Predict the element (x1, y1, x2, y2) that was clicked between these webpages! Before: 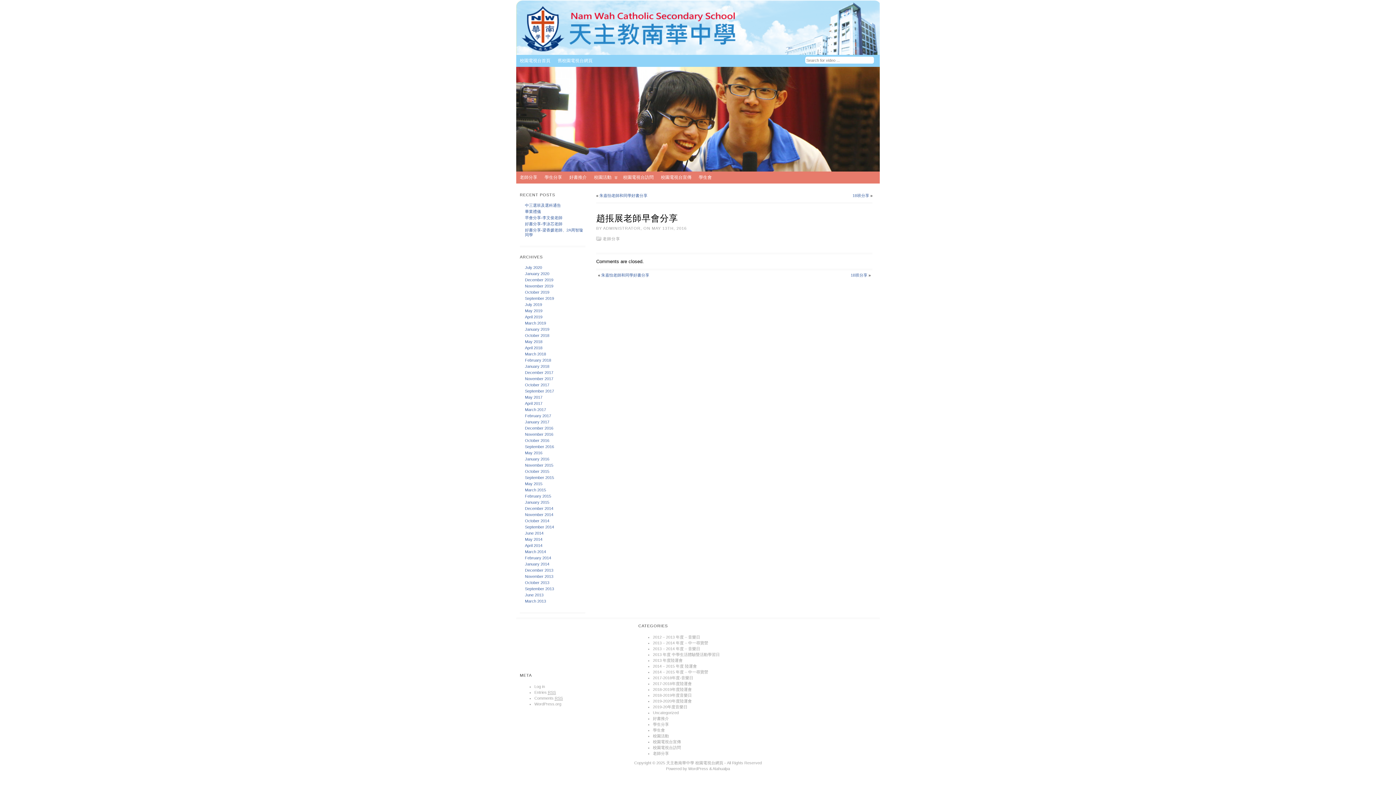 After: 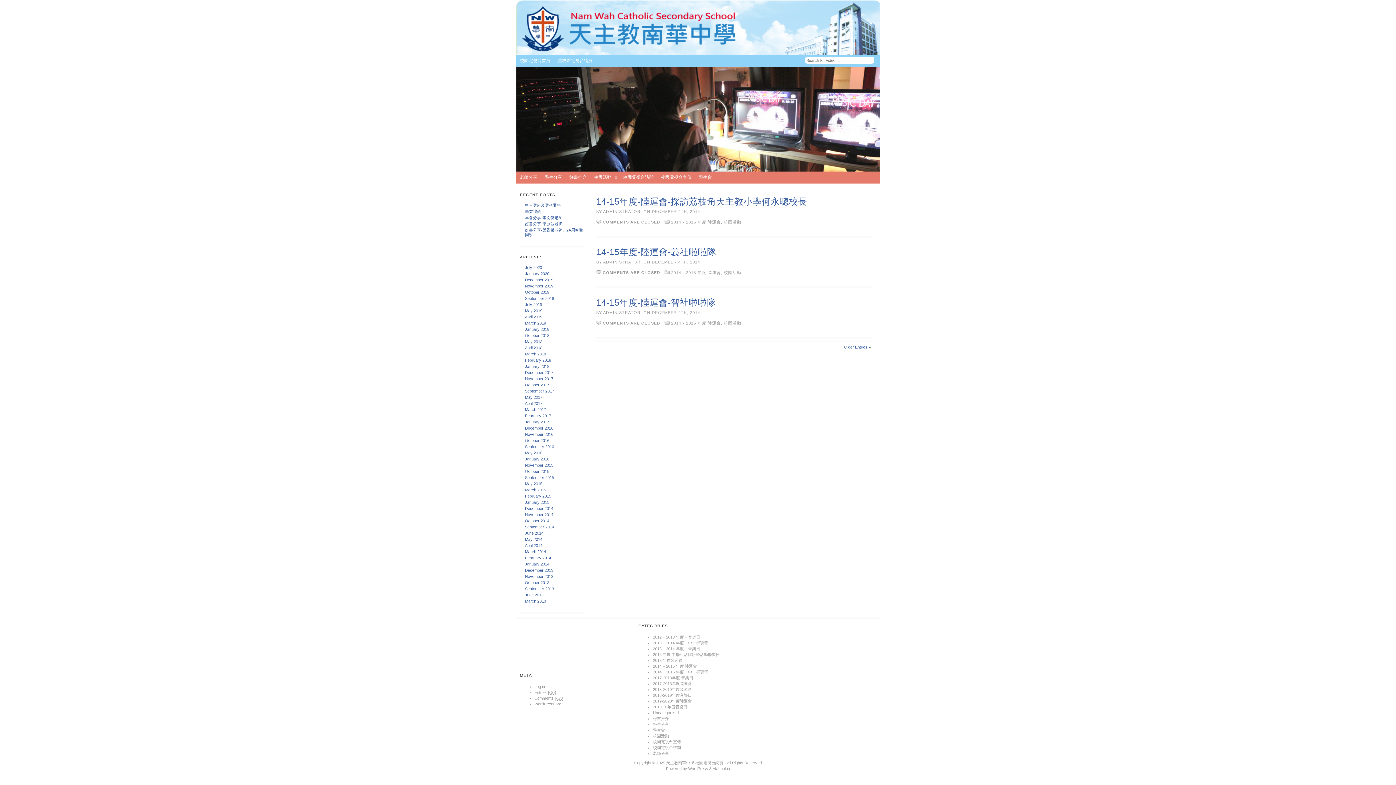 Action: label: 2014 – 2015 年度 陸運會 bbox: (653, 664, 697, 668)